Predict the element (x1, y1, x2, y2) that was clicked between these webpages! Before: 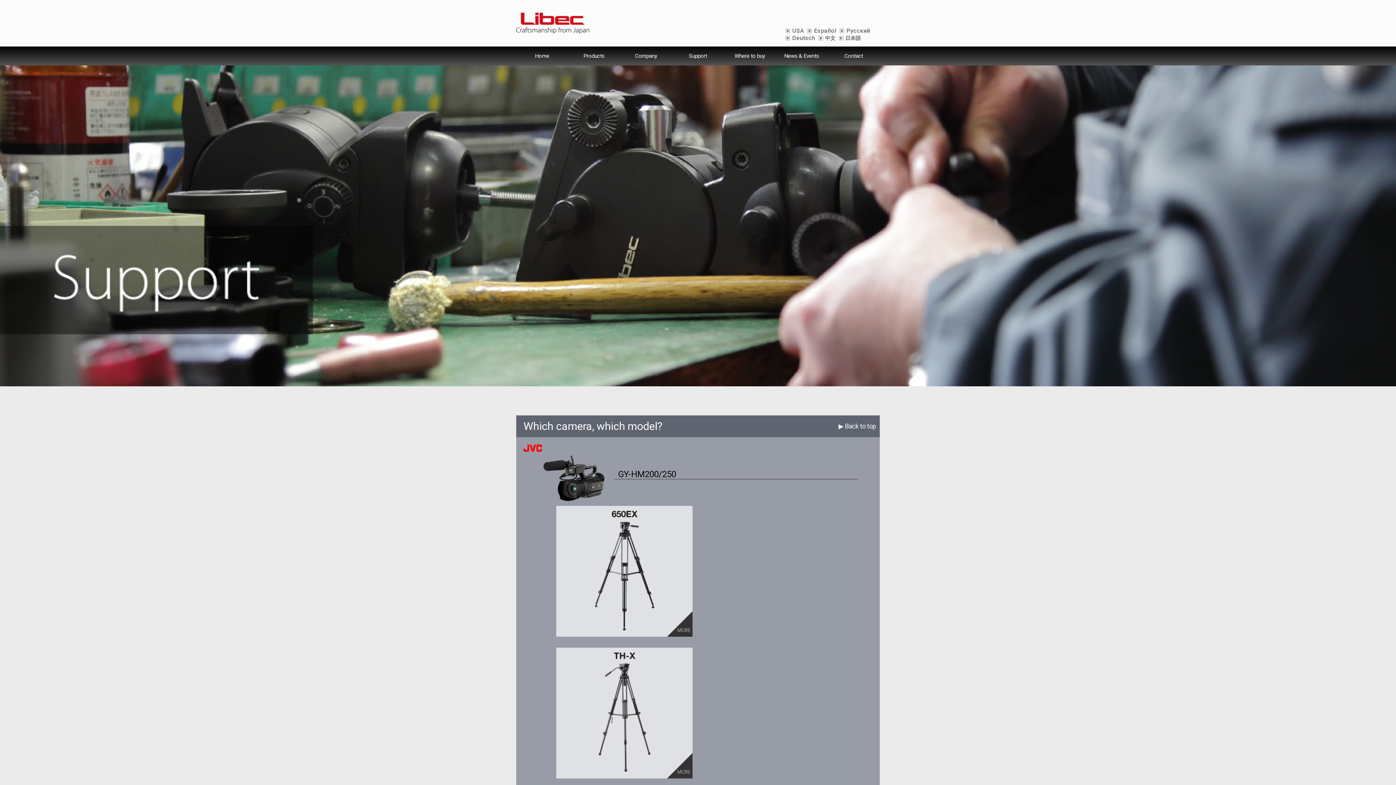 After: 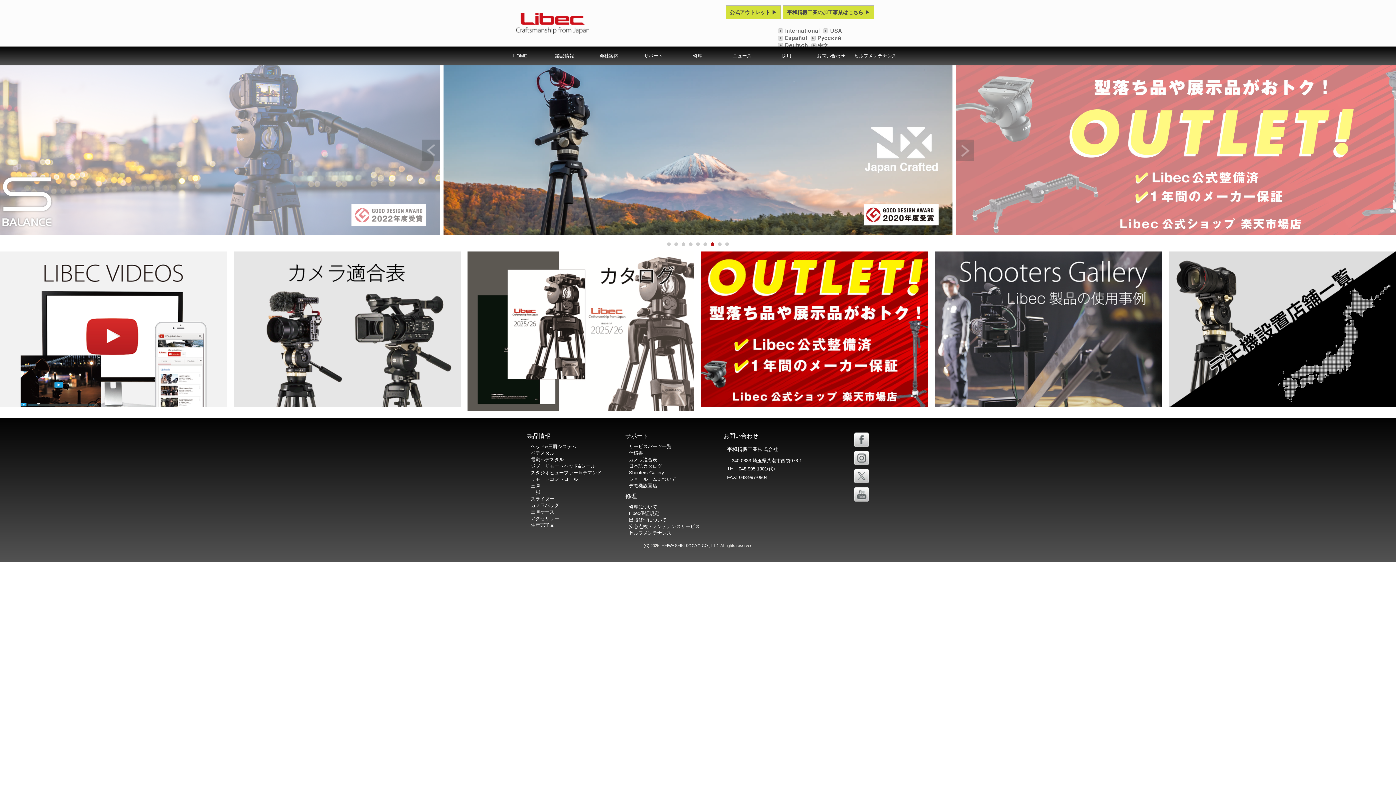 Action: bbox: (838, 35, 863, 41) label:  日本語